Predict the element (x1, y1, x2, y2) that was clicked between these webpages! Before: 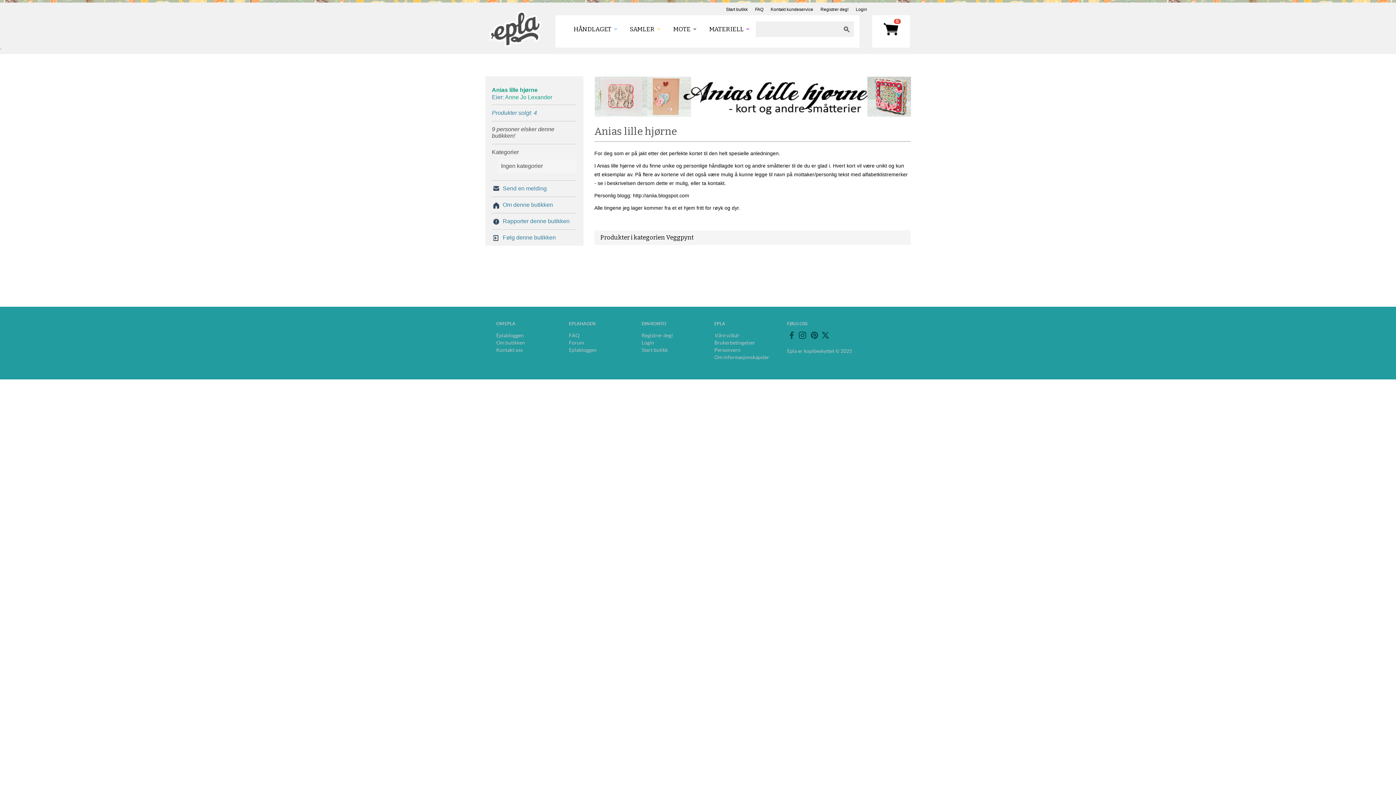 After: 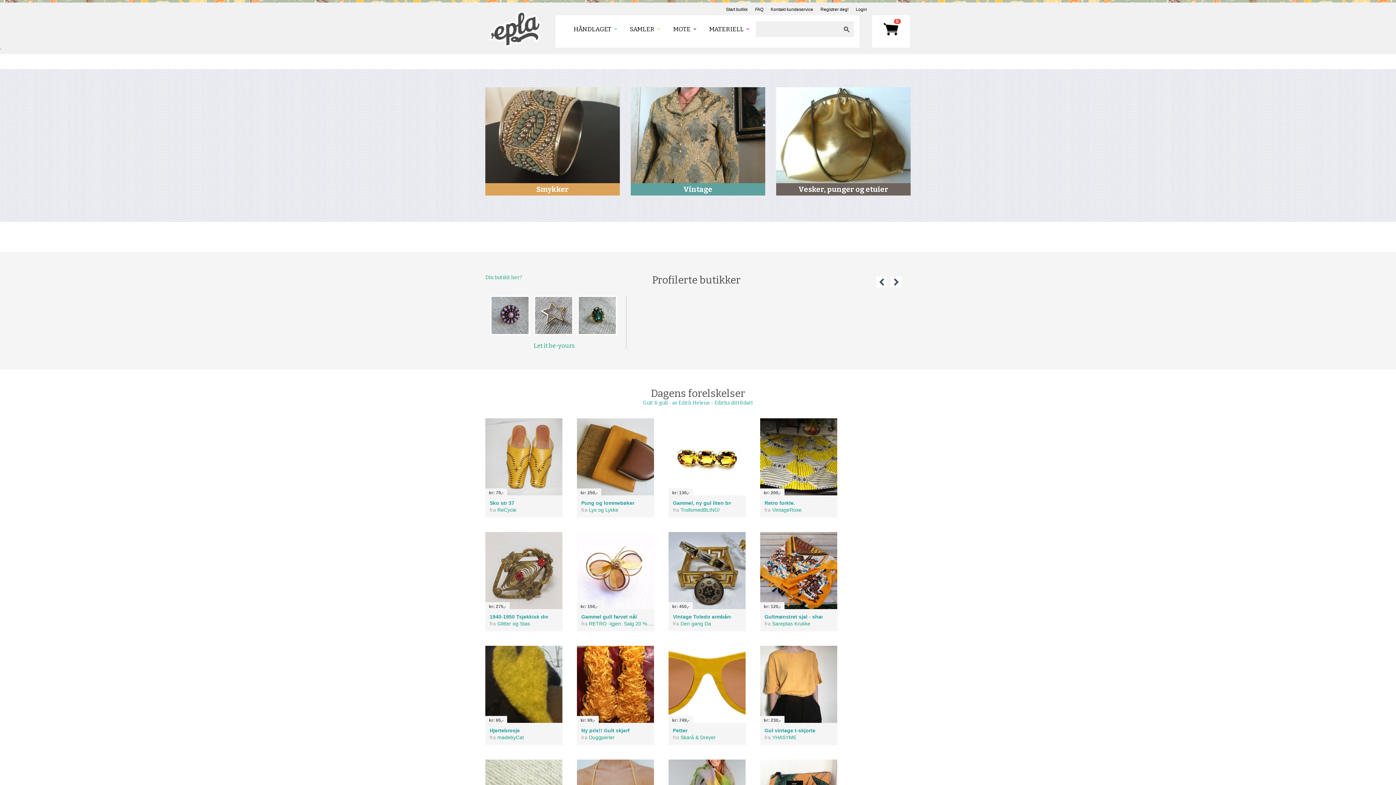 Action: label: MOTE bbox: (667, 24, 701, 33)